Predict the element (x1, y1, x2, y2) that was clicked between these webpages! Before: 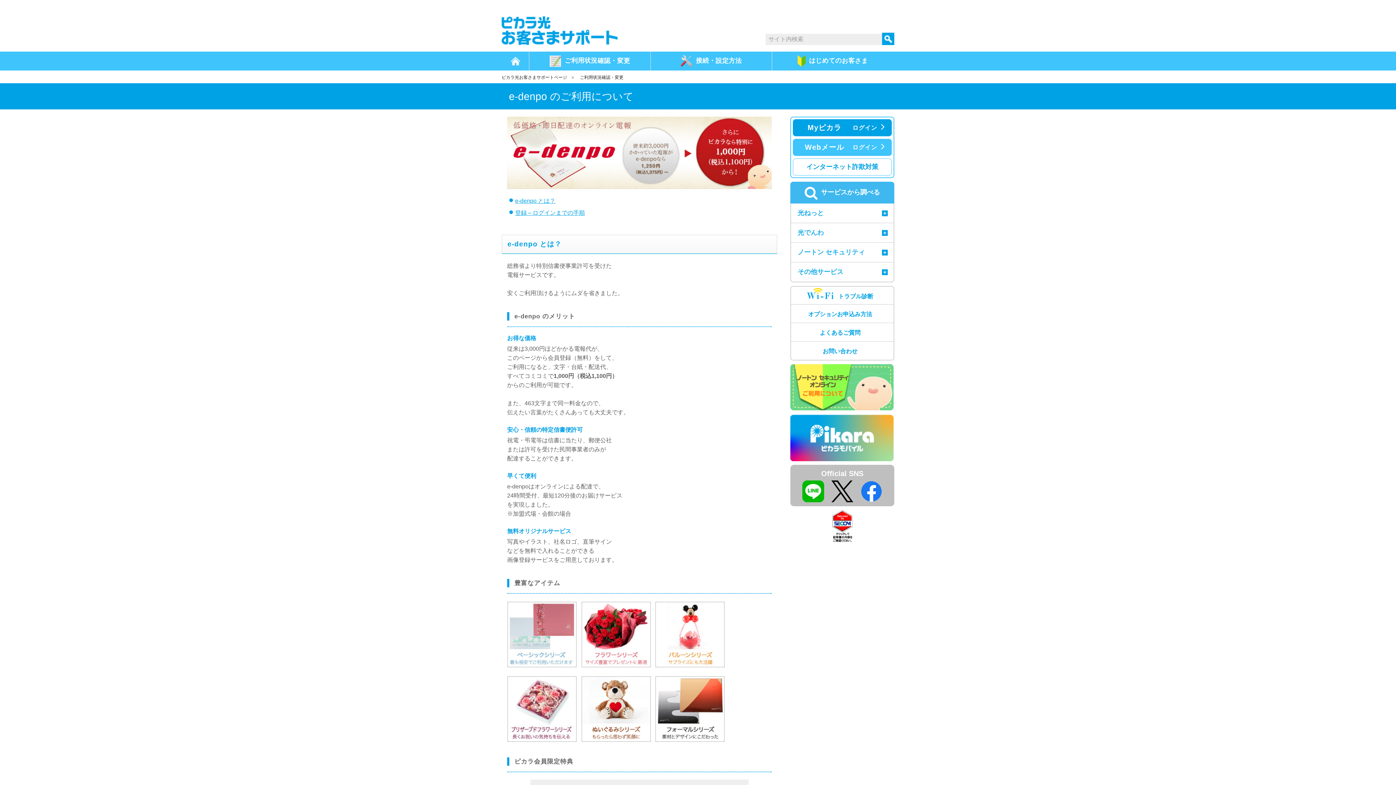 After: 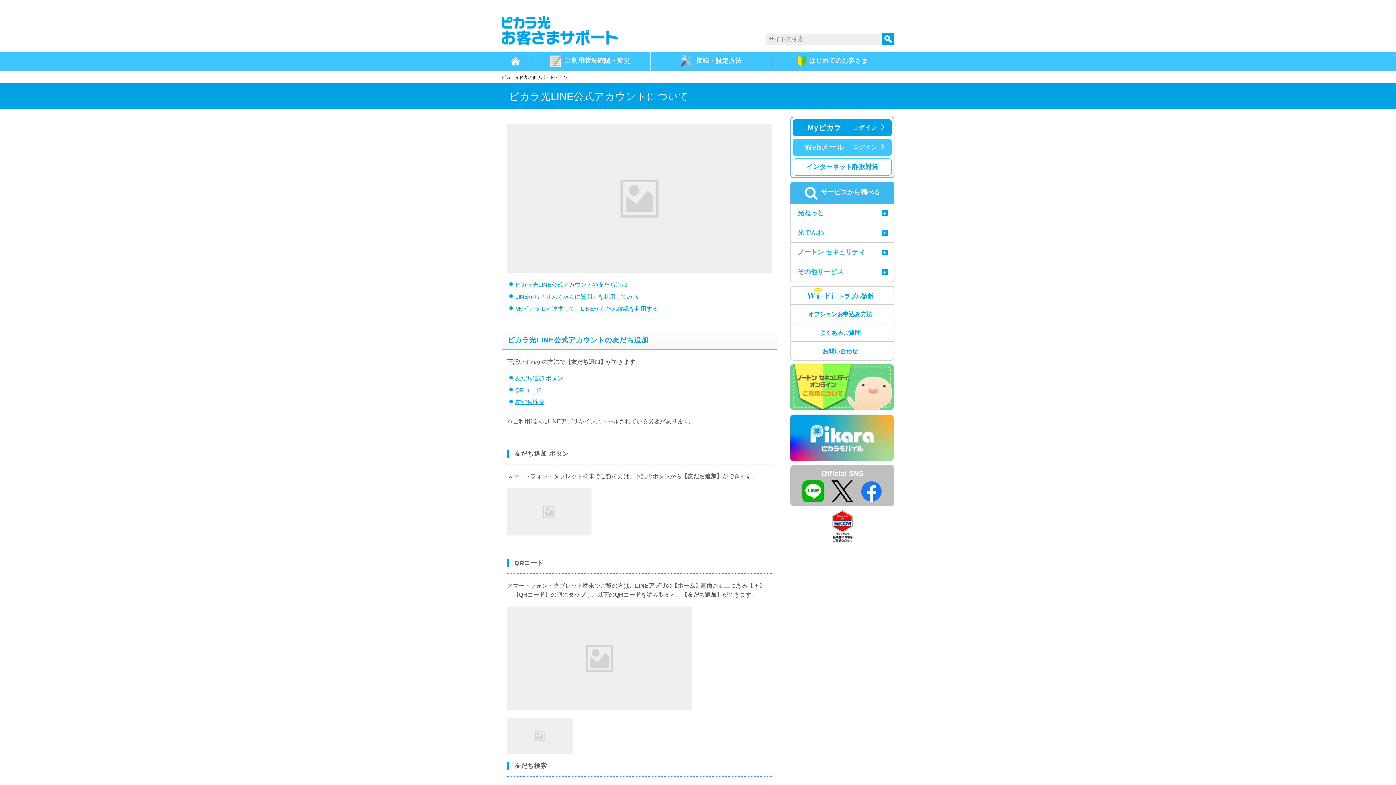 Action: bbox: (802, 480, 824, 502)